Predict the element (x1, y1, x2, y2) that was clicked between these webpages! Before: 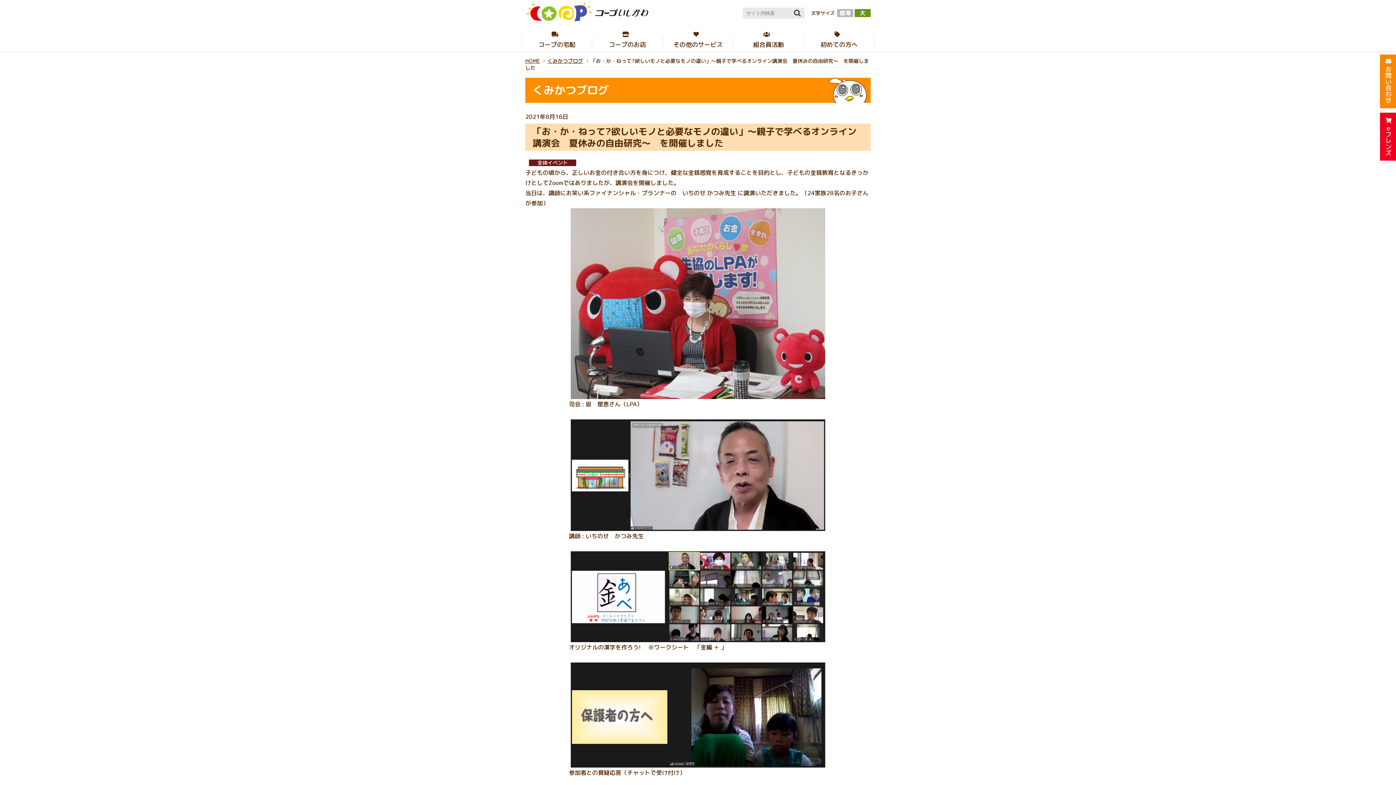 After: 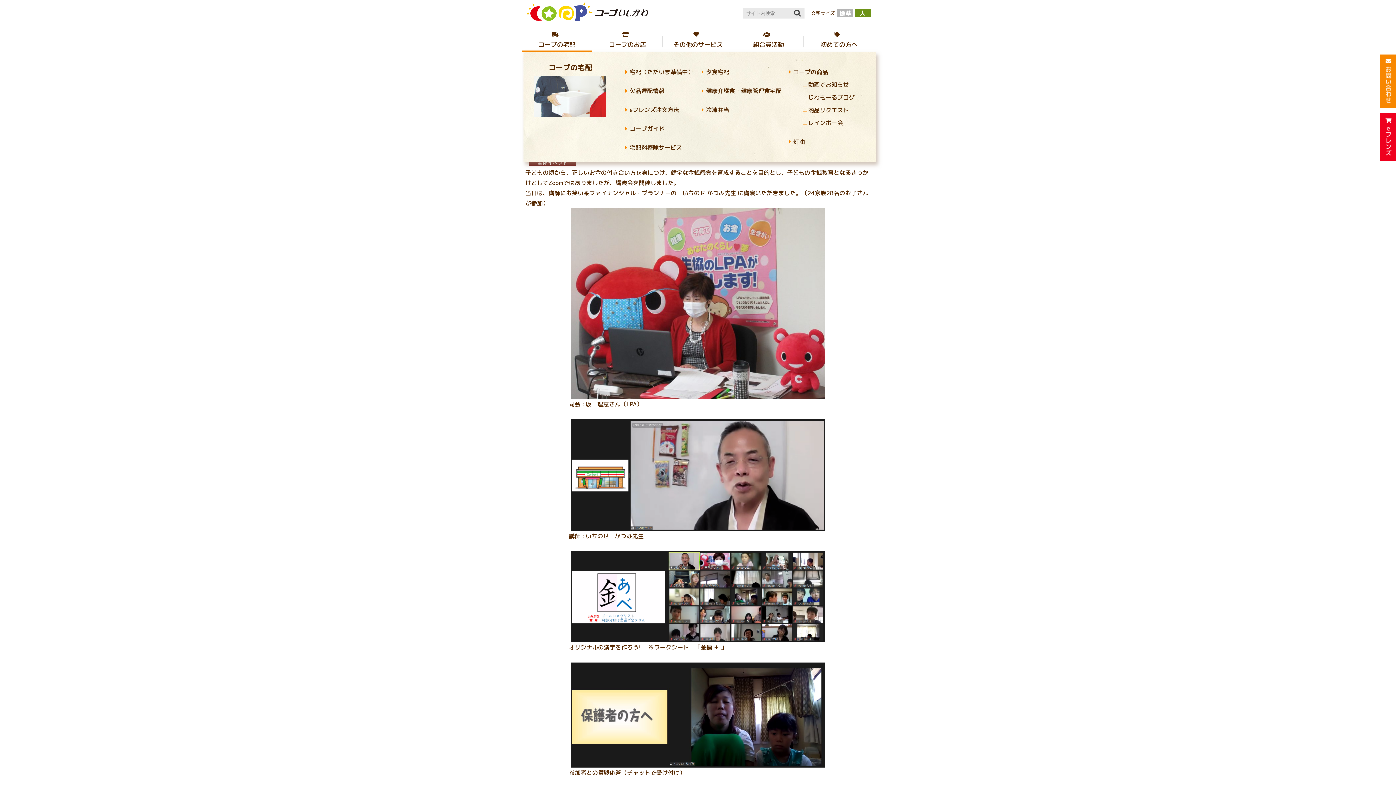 Action: label: コープの宅配 bbox: (521, 31, 592, 51)